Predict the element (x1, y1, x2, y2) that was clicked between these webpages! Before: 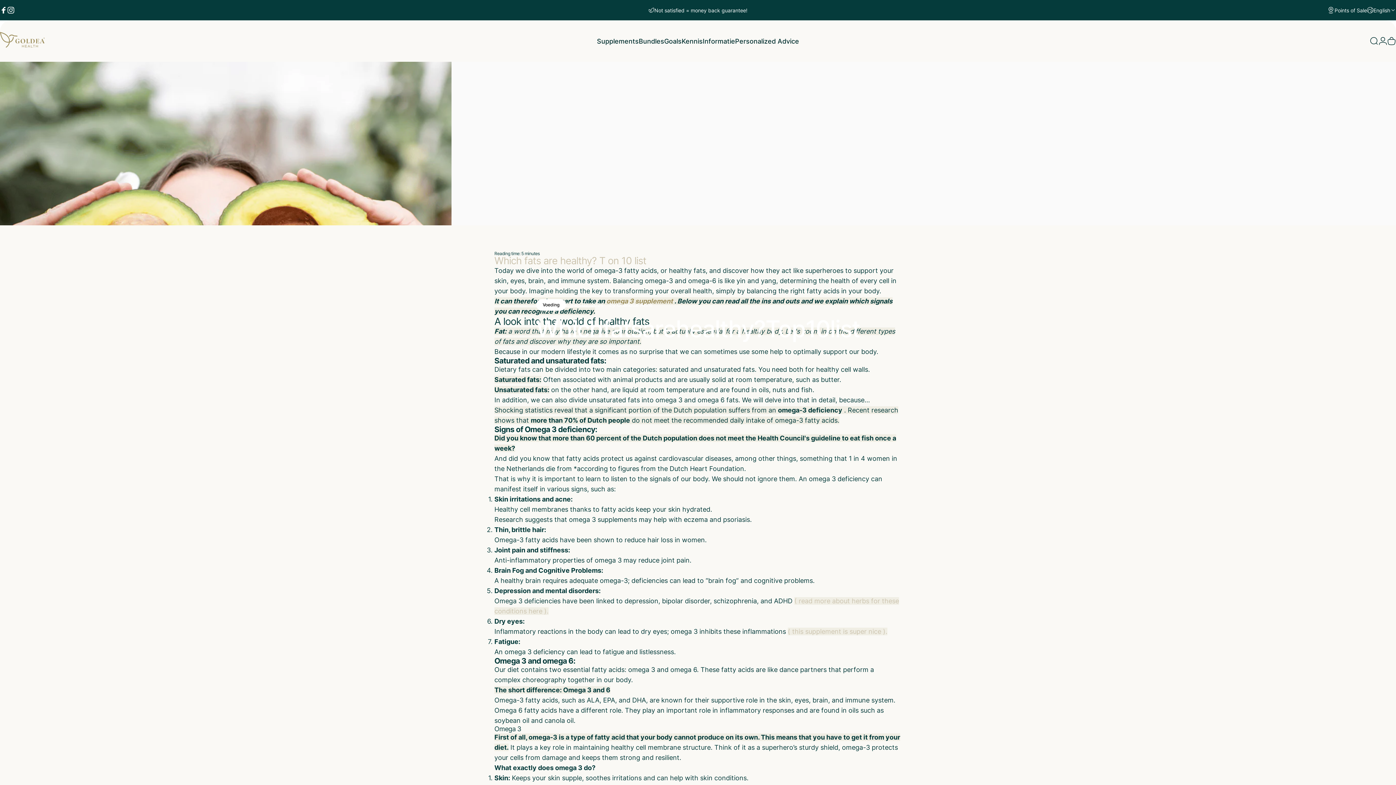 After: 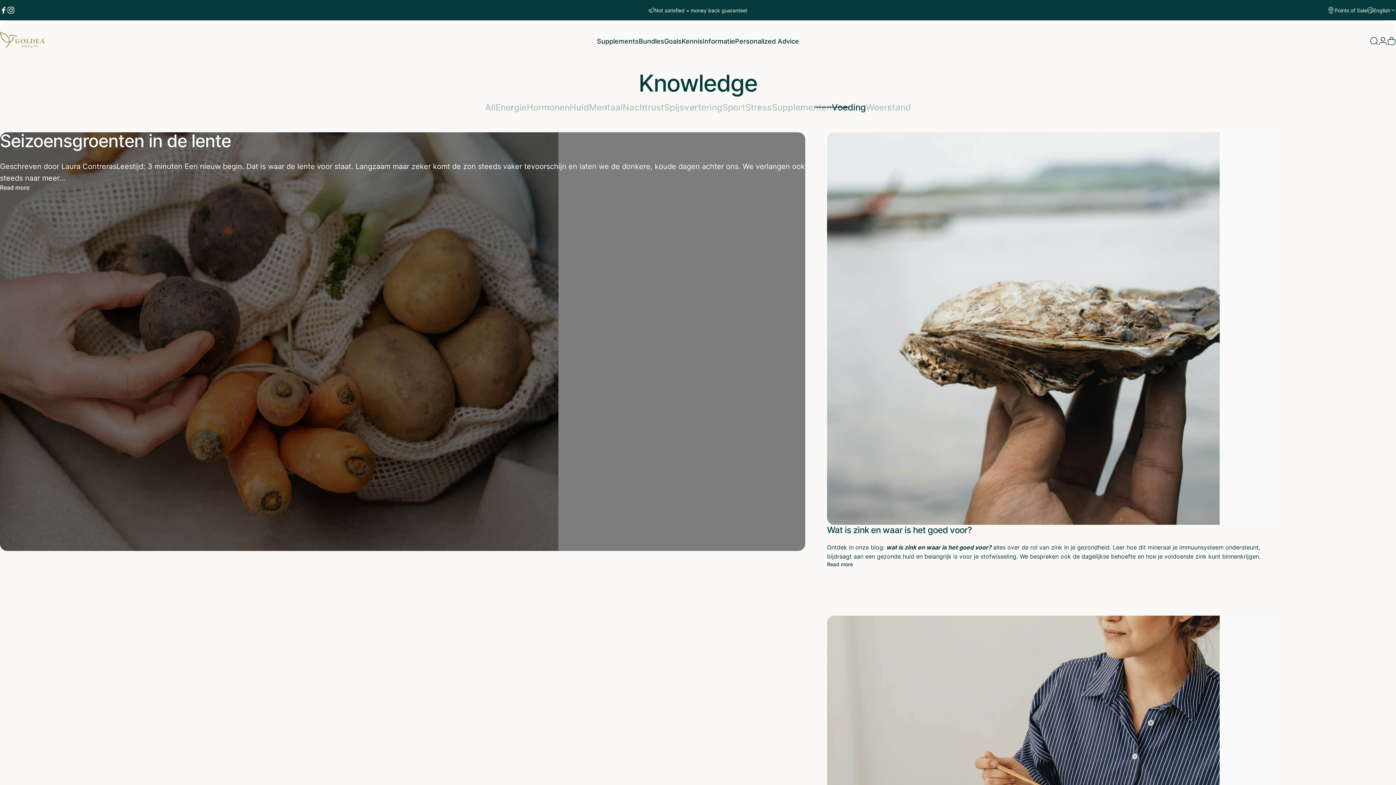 Action: label: Voeding bbox: (536, 299, 566, 310)